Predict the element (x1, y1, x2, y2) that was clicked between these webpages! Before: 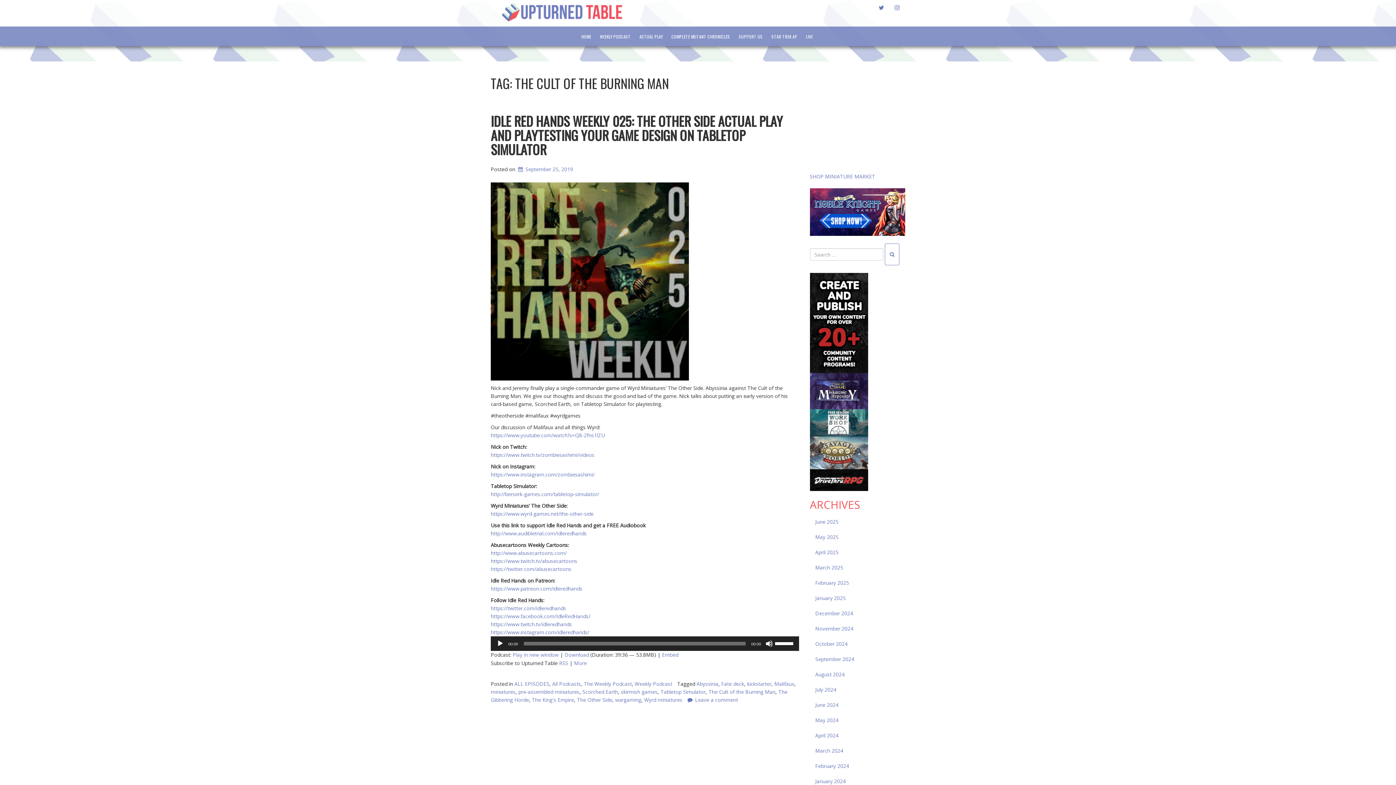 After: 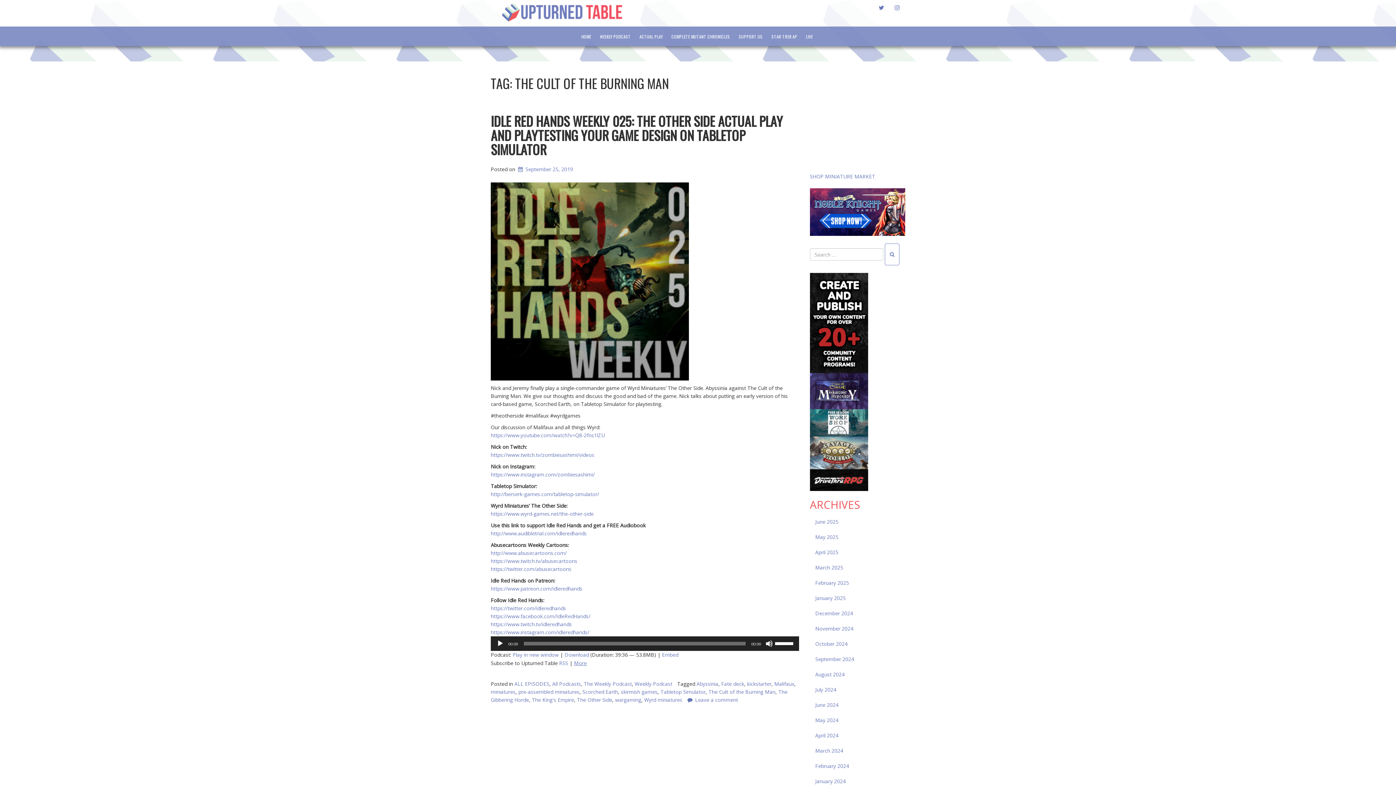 Action: label: More bbox: (574, 660, 586, 666)